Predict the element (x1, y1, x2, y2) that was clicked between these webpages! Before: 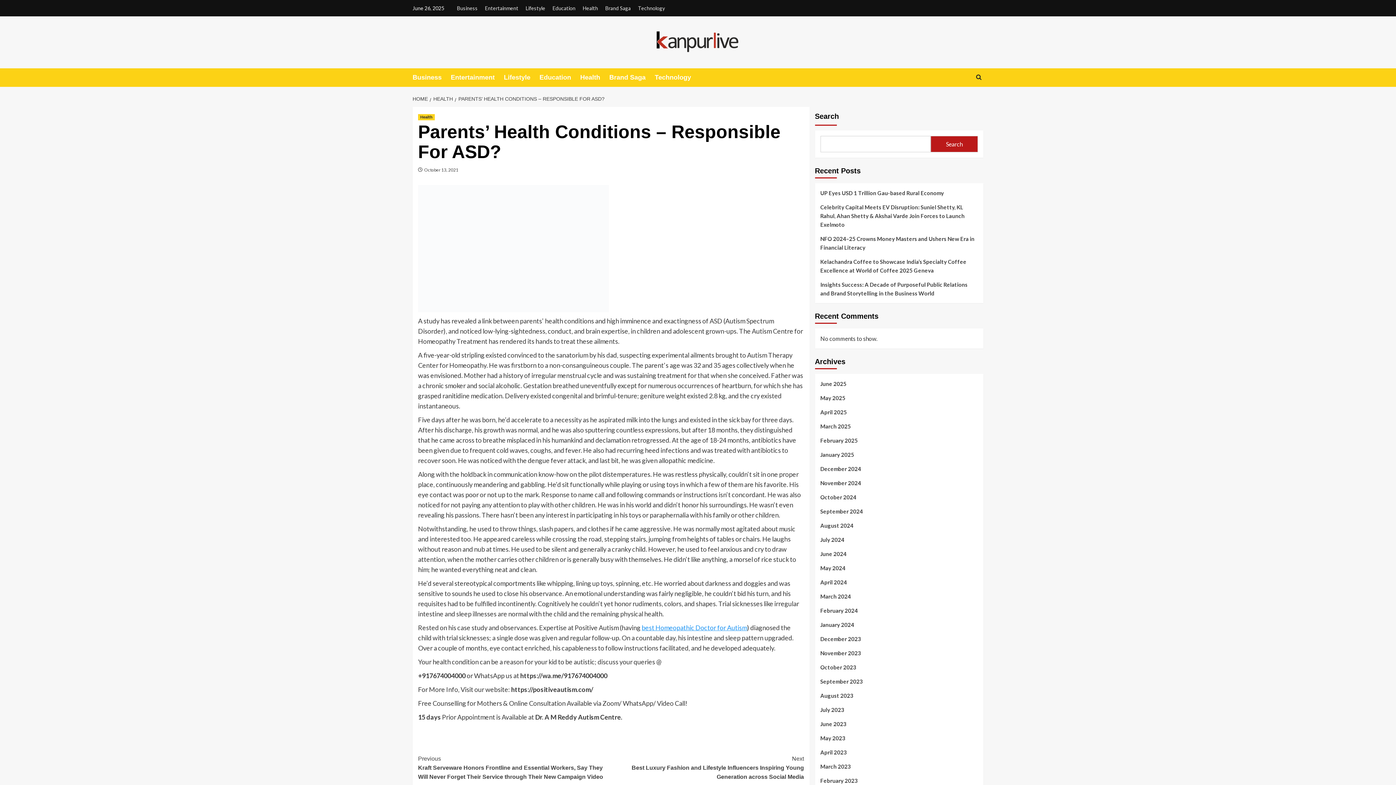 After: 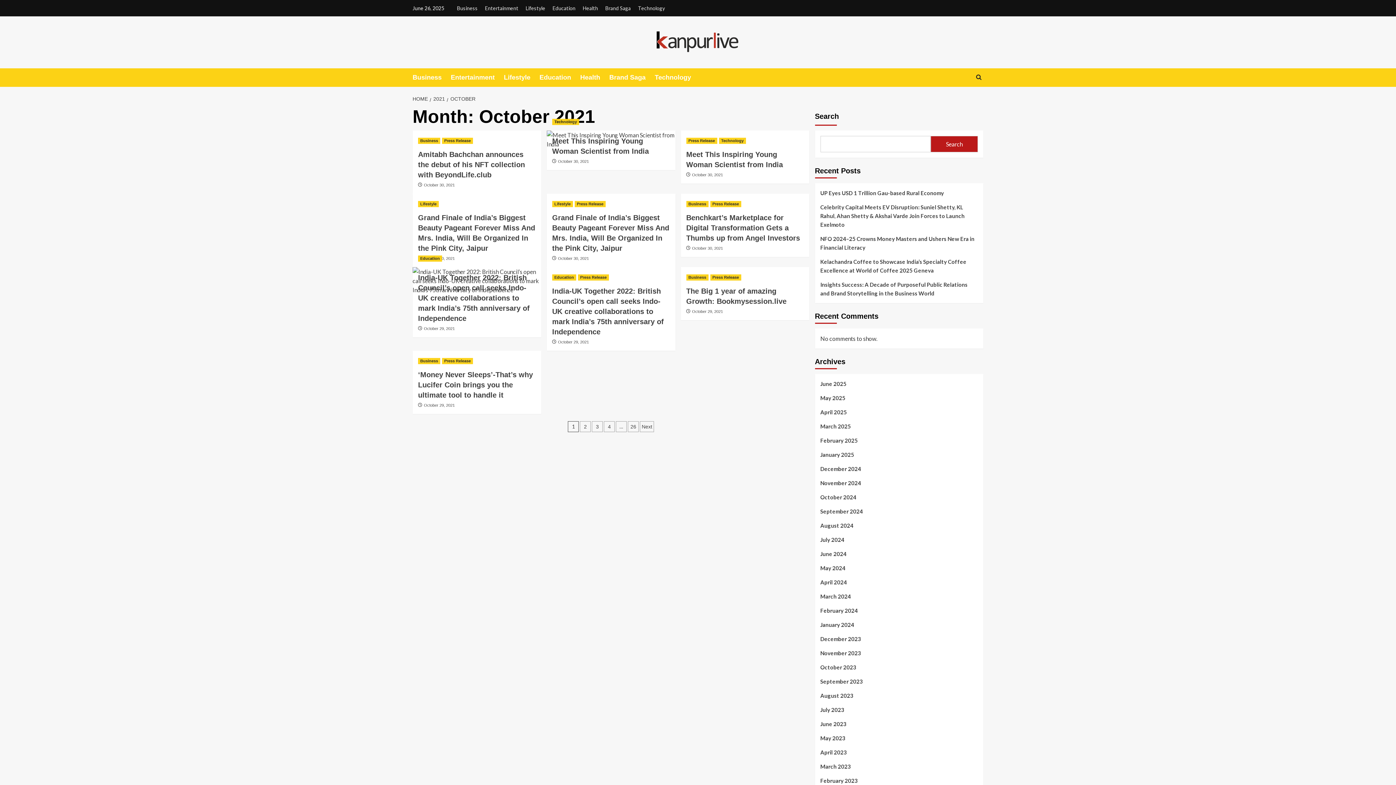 Action: label: October 13, 2021 bbox: (424, 167, 458, 172)